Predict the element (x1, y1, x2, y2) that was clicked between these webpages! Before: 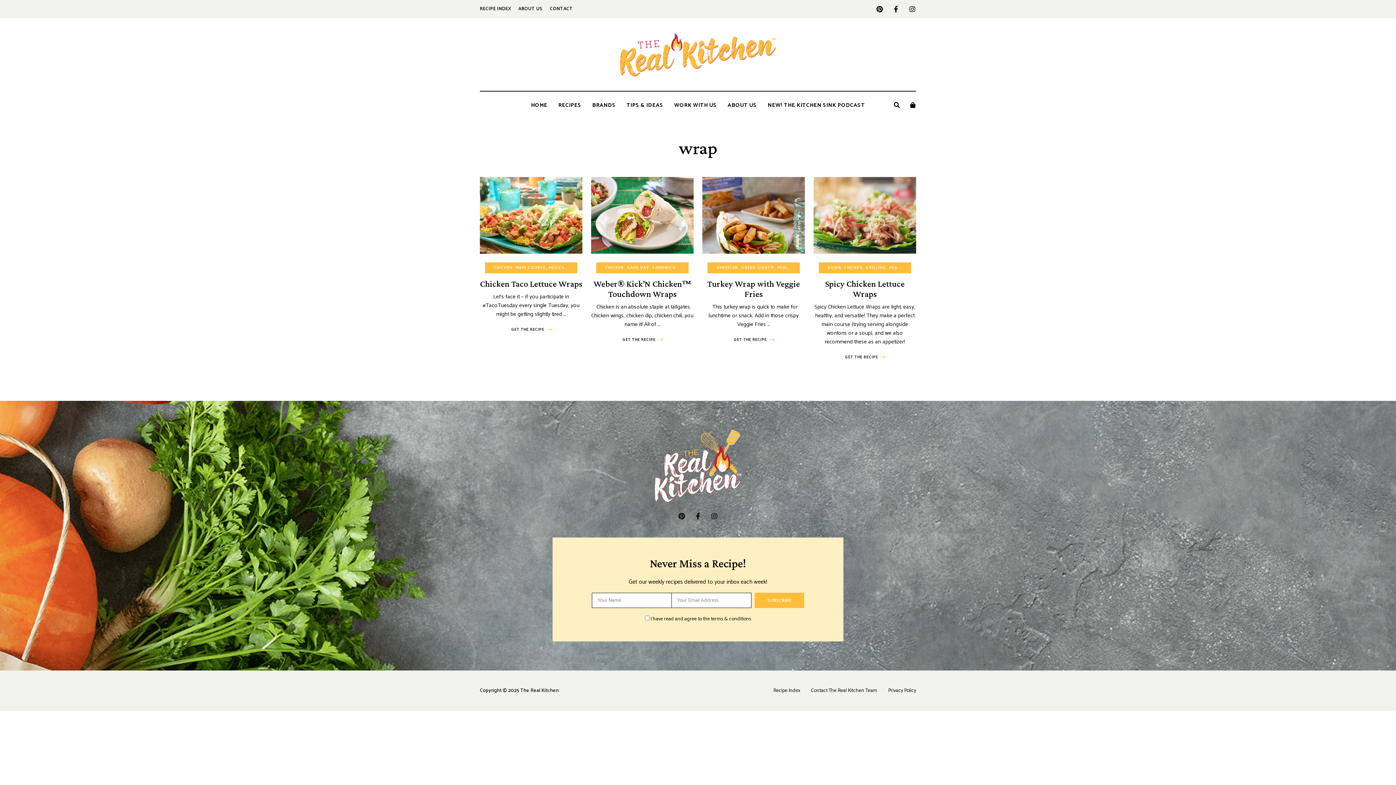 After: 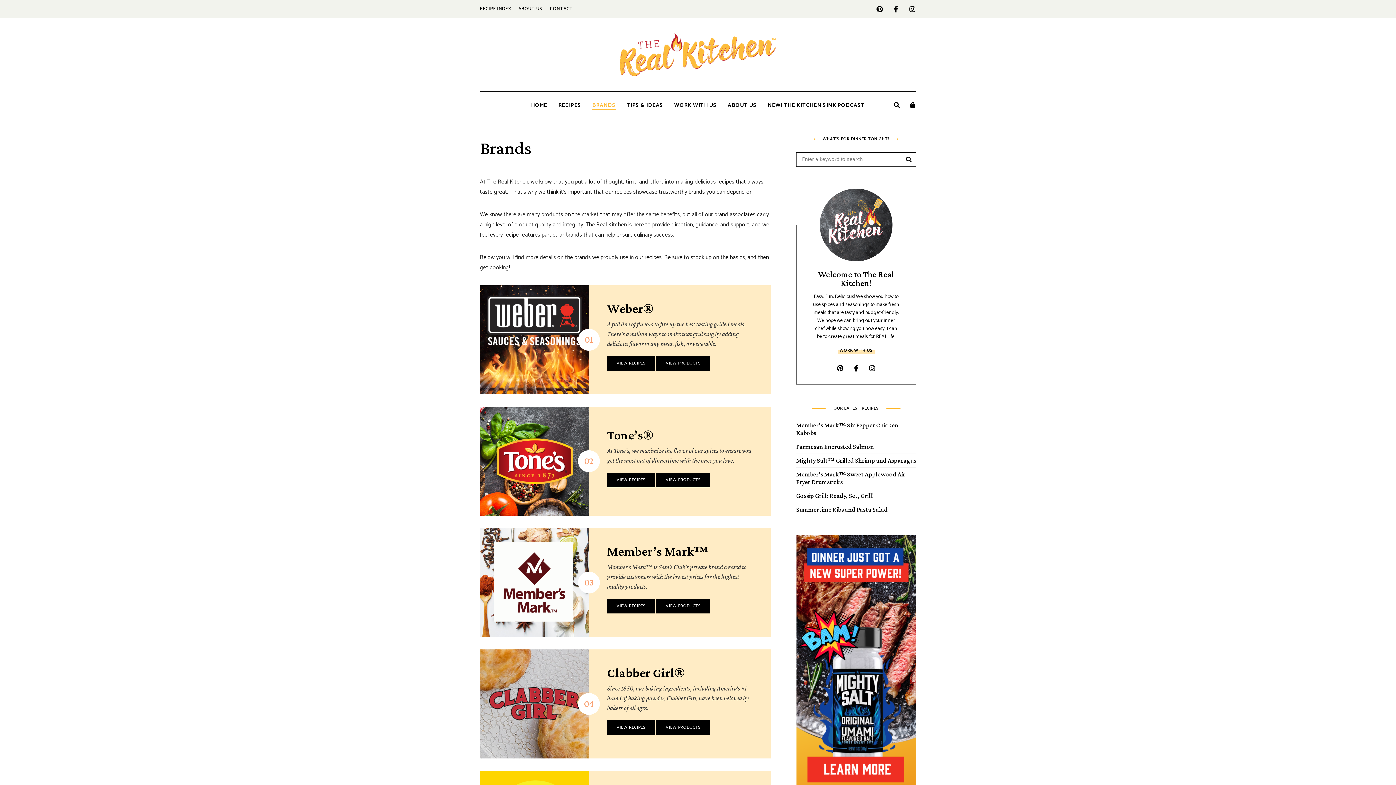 Action: label: BRANDS bbox: (586, 91, 621, 118)